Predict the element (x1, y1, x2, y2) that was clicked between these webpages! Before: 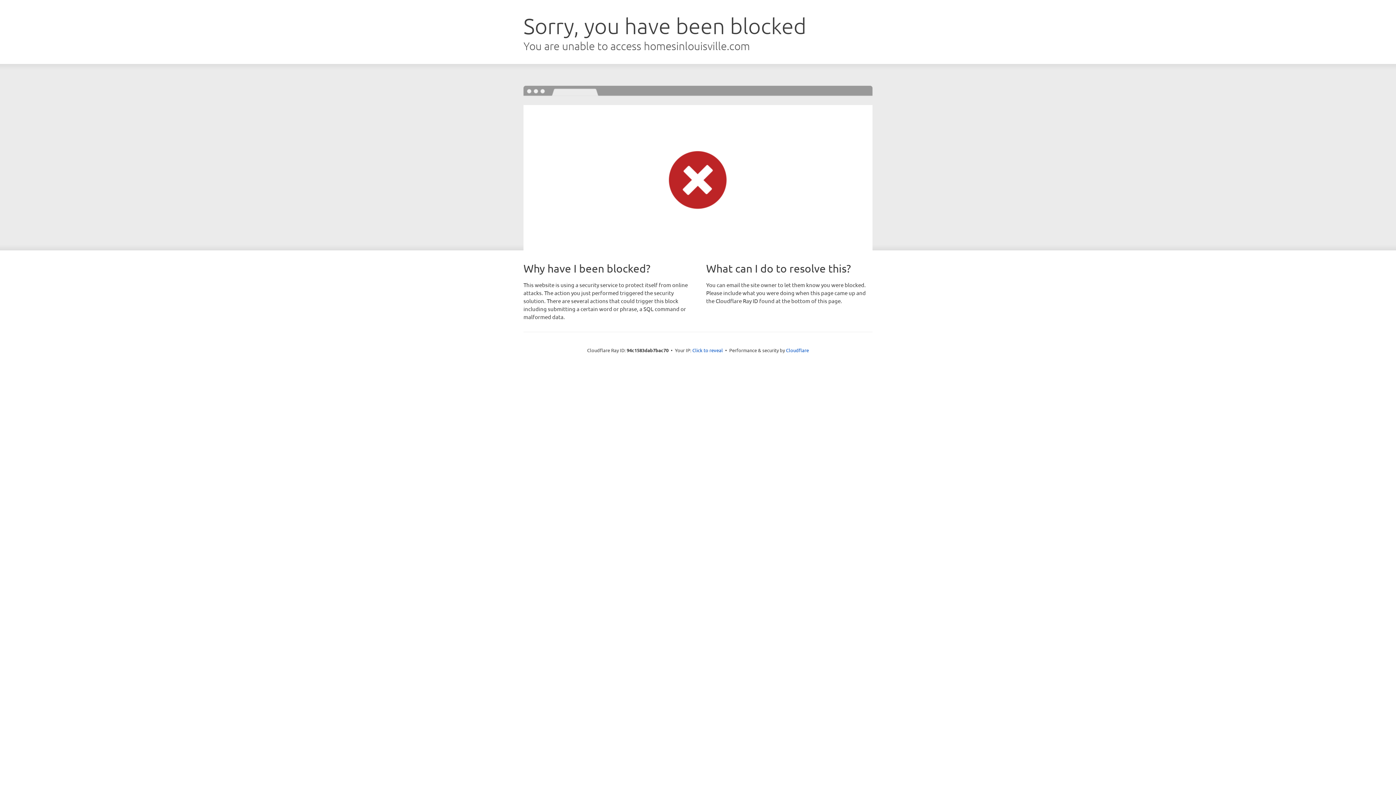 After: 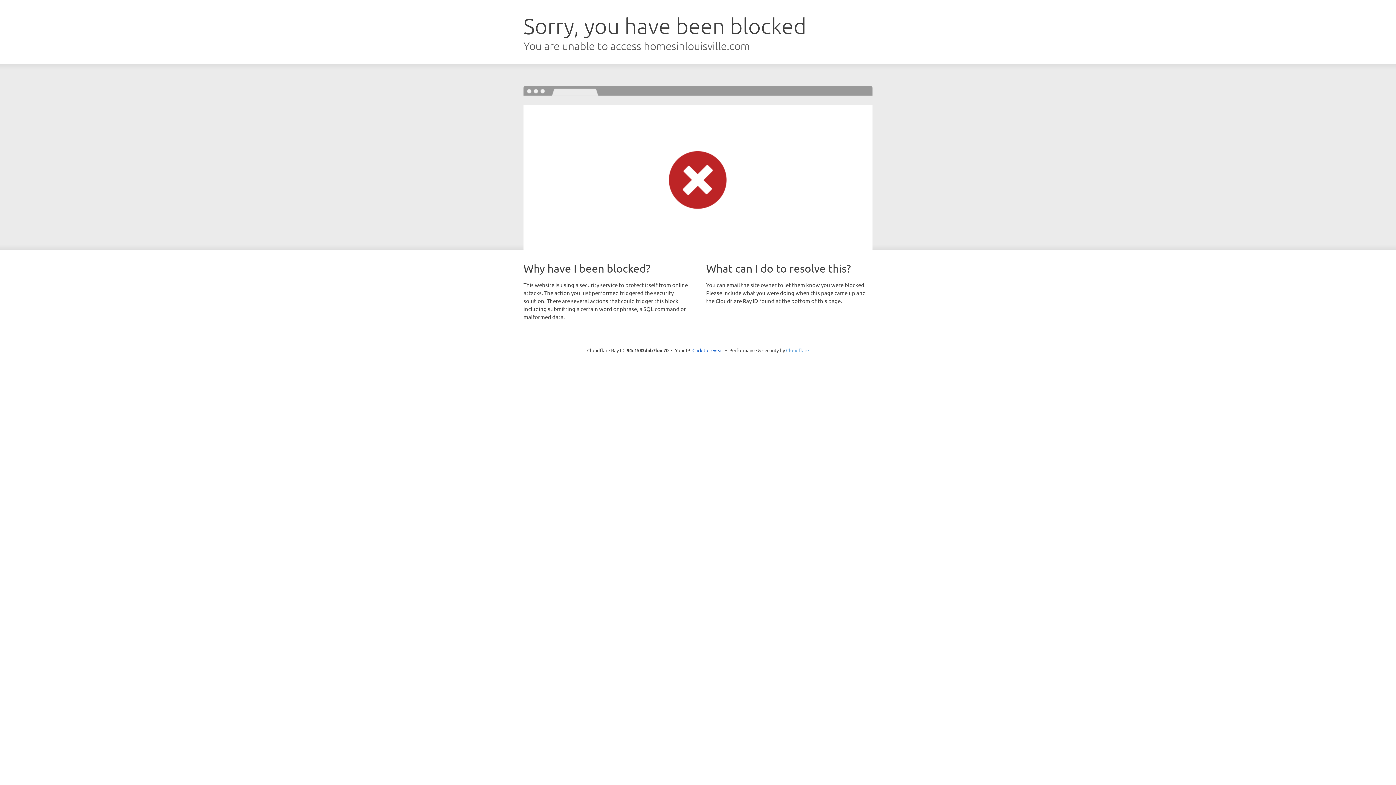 Action: bbox: (786, 347, 809, 353) label: Cloudflare